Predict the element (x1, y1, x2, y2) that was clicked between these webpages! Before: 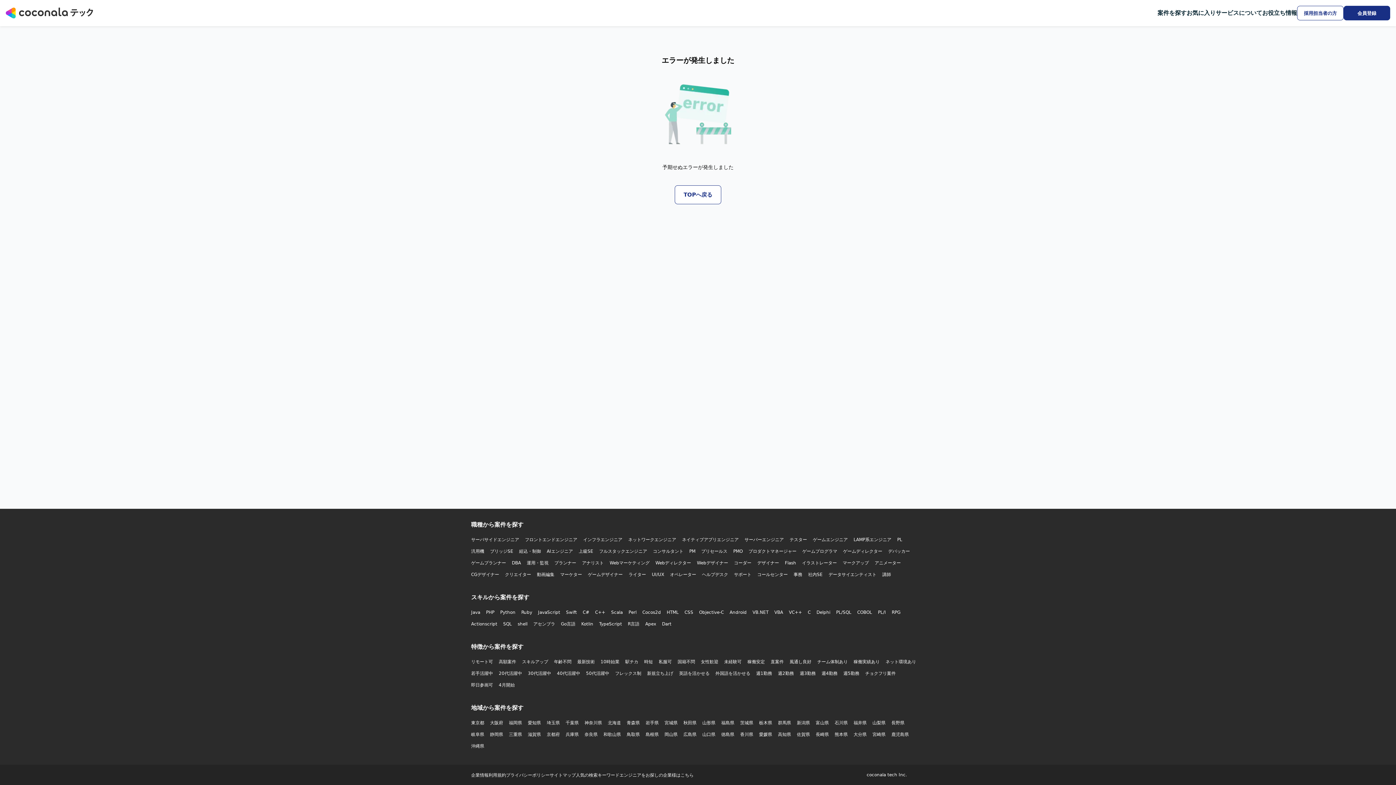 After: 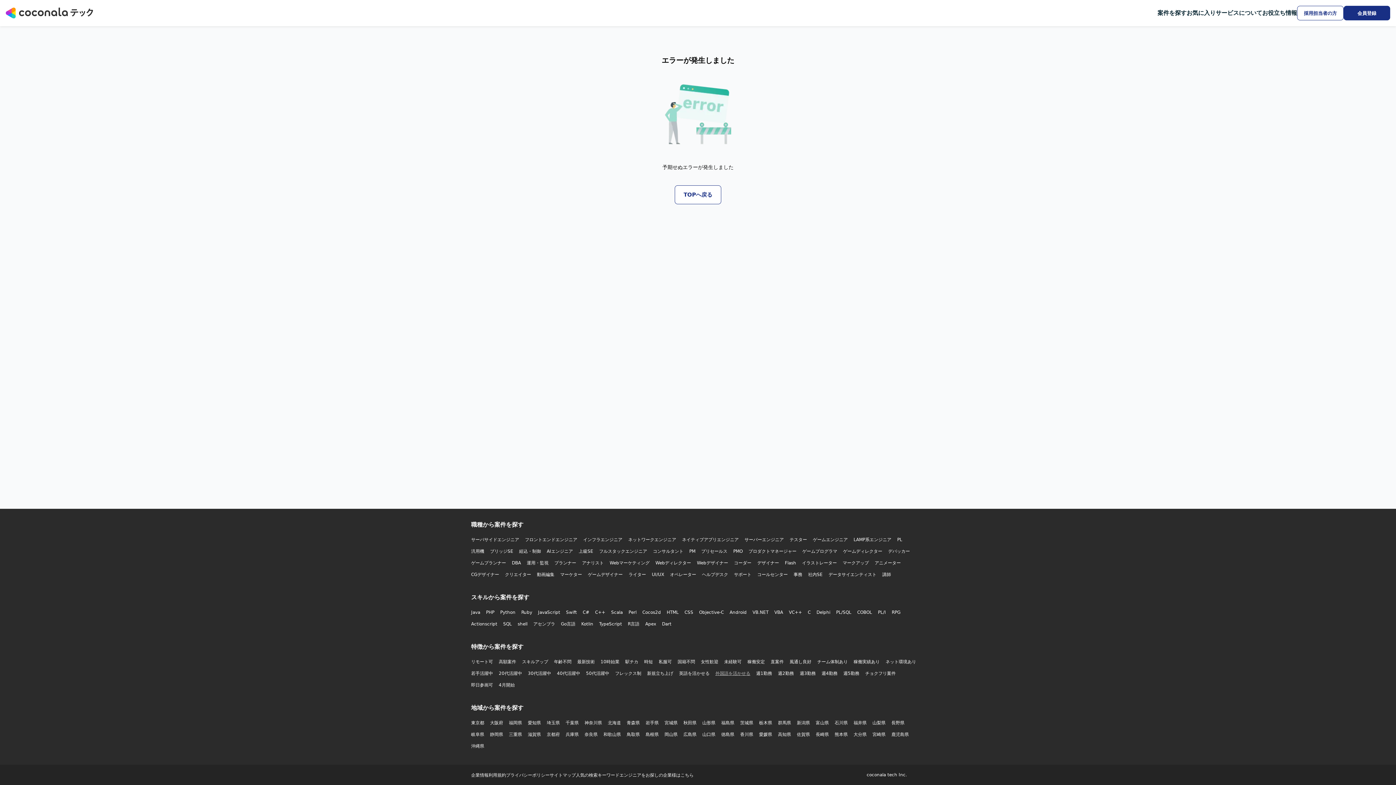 Action: label: 外国語を活かせる bbox: (715, 671, 750, 676)